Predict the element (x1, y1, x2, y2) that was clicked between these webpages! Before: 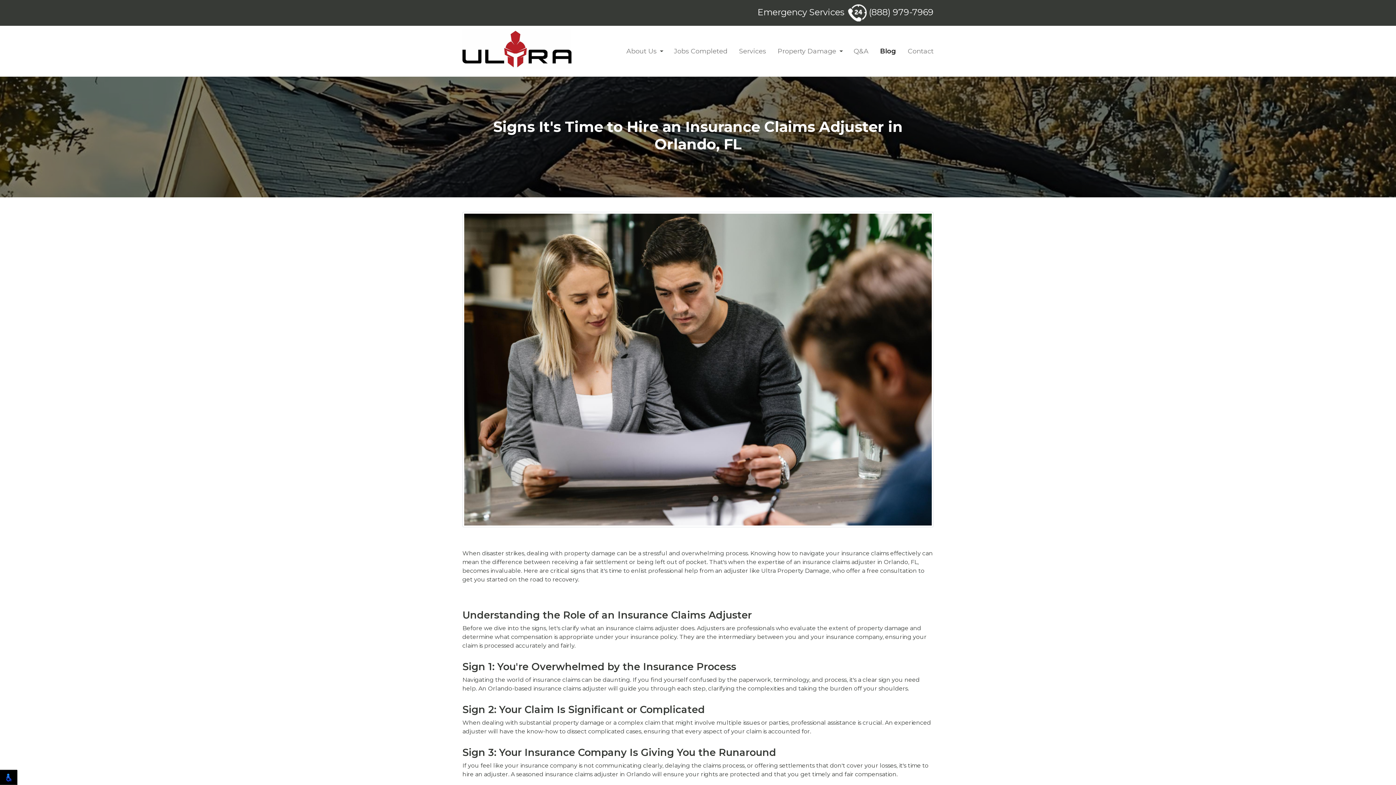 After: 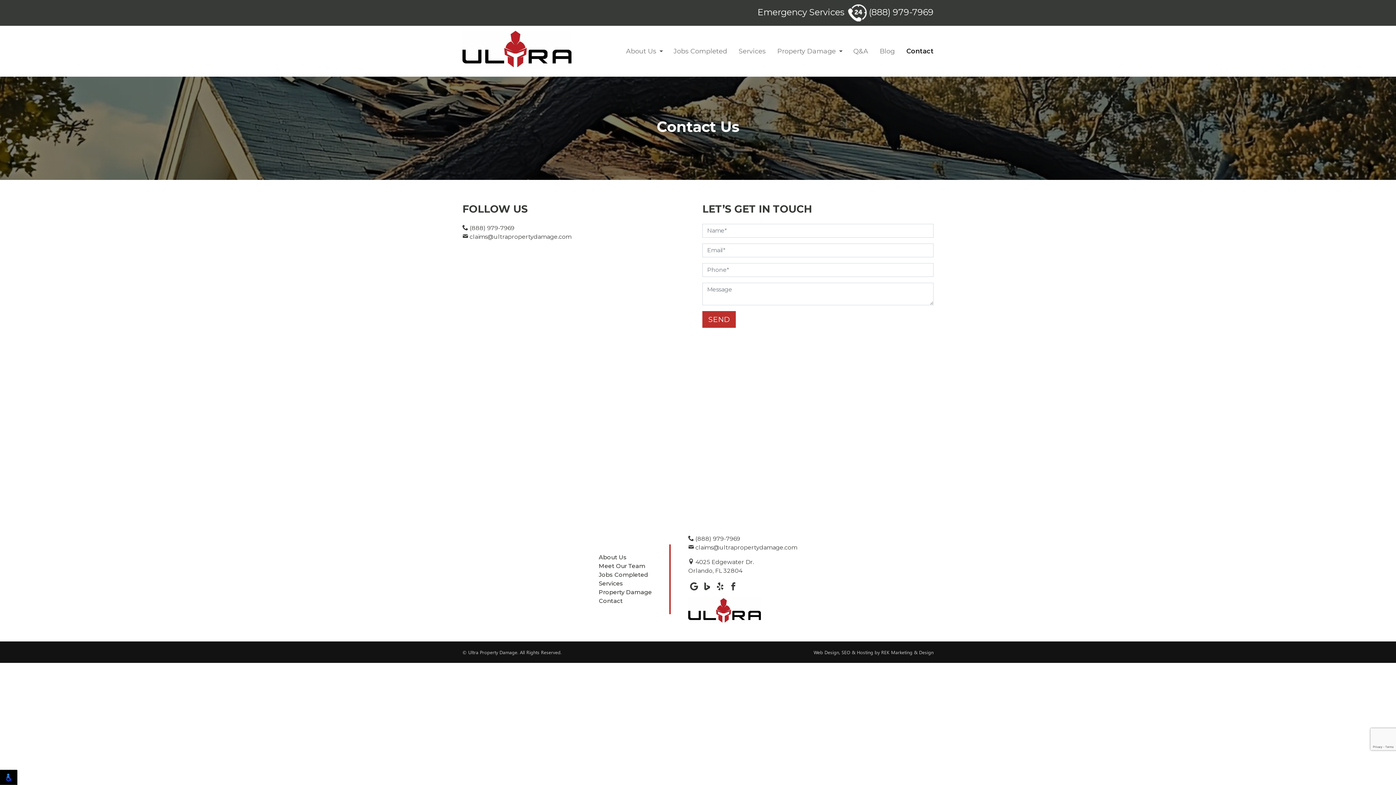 Action: bbox: (905, 43, 933, 59) label: Contact